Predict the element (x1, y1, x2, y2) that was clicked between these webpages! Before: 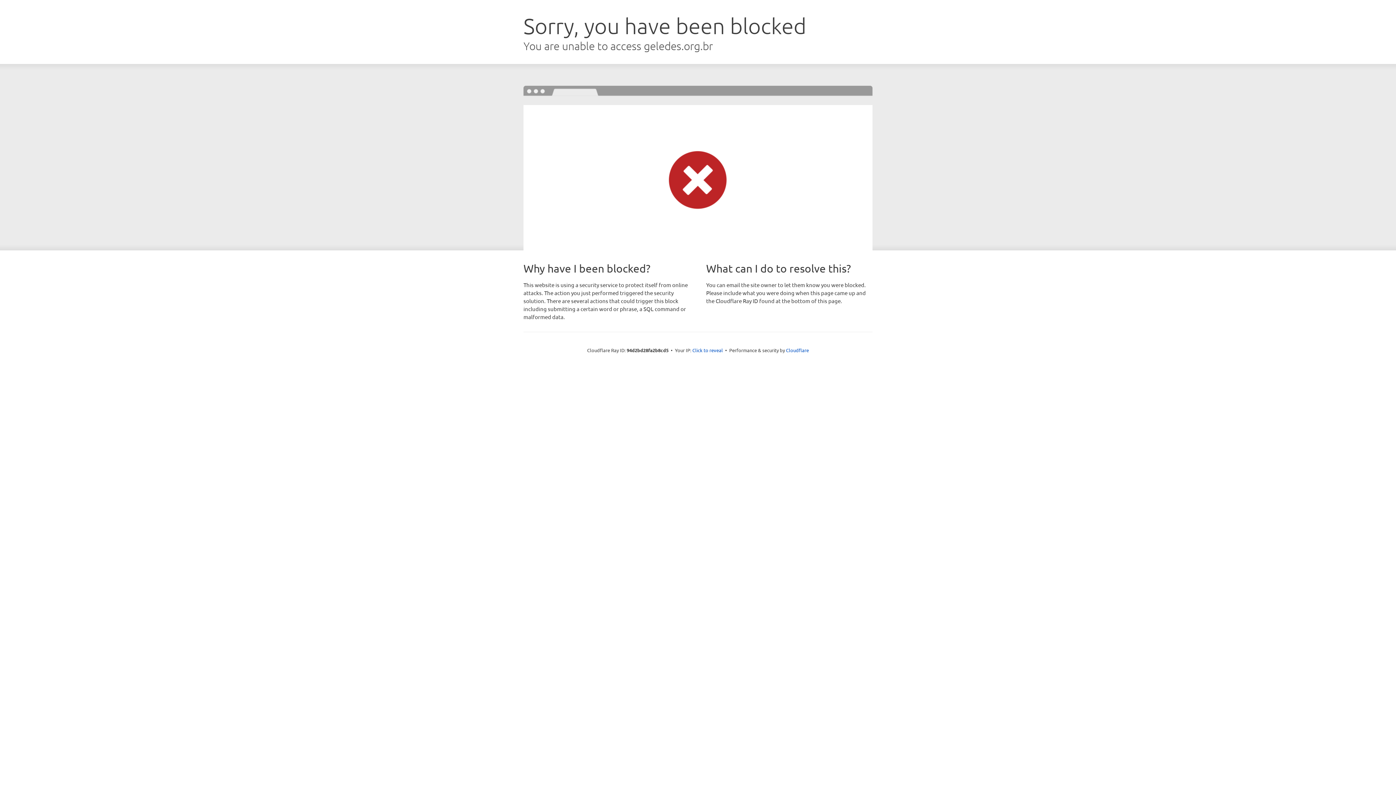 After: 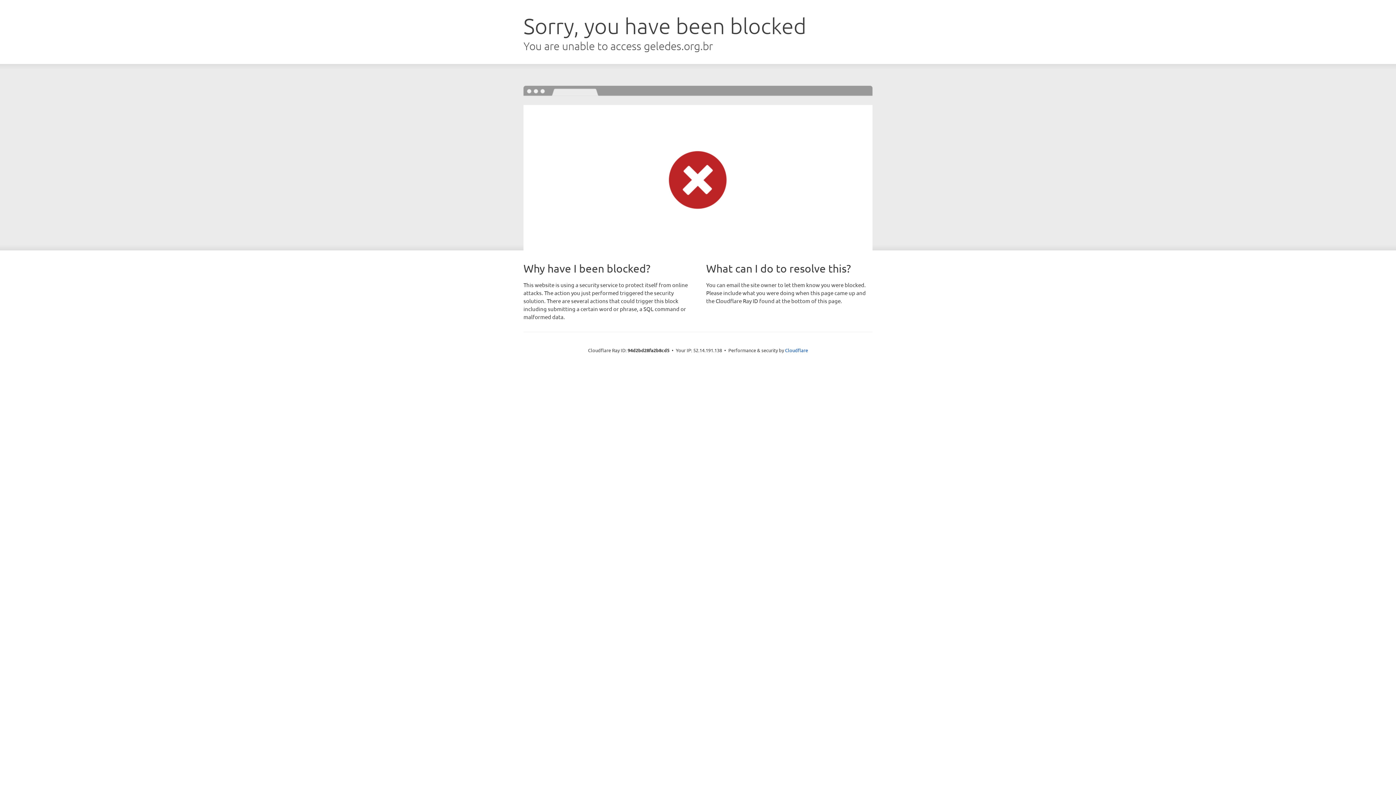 Action: label: Click to reveal bbox: (692, 346, 723, 353)